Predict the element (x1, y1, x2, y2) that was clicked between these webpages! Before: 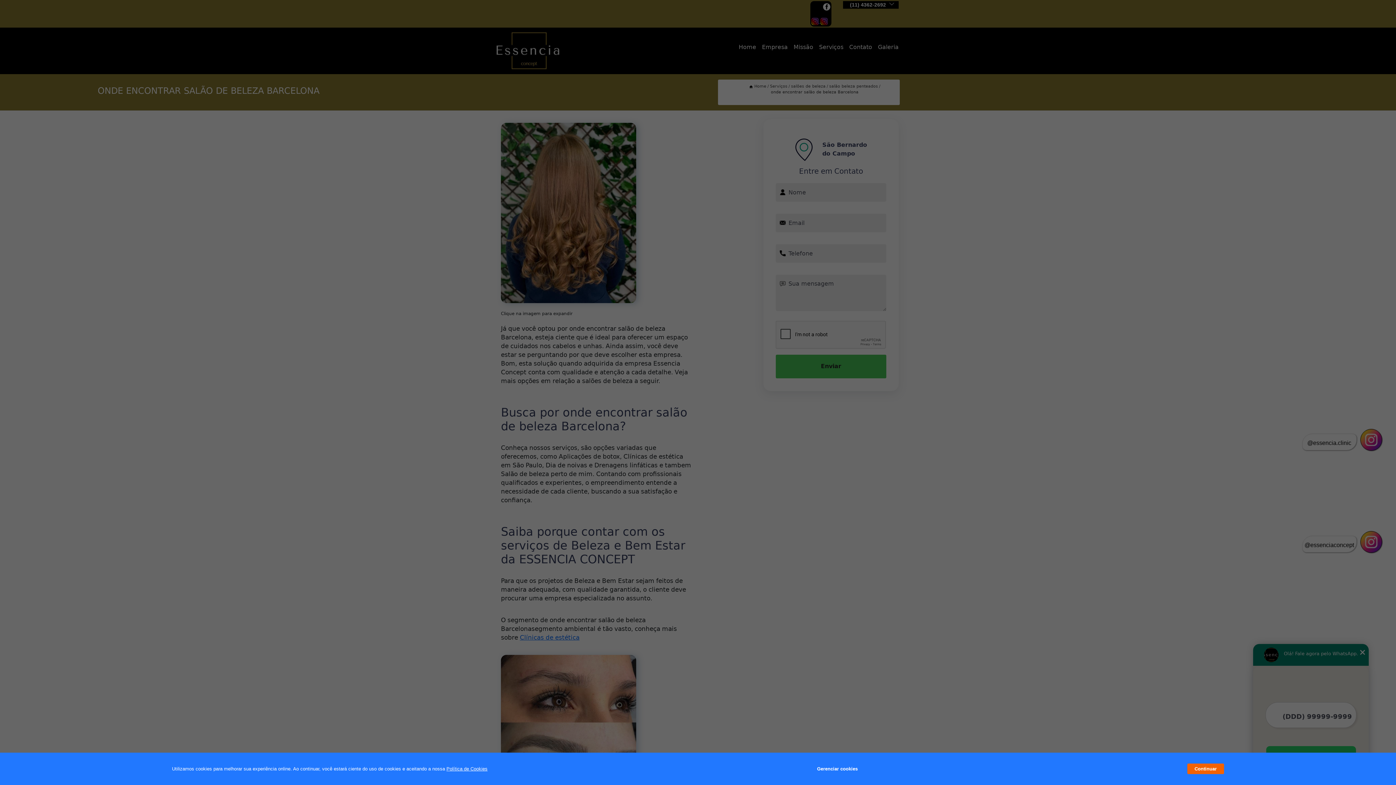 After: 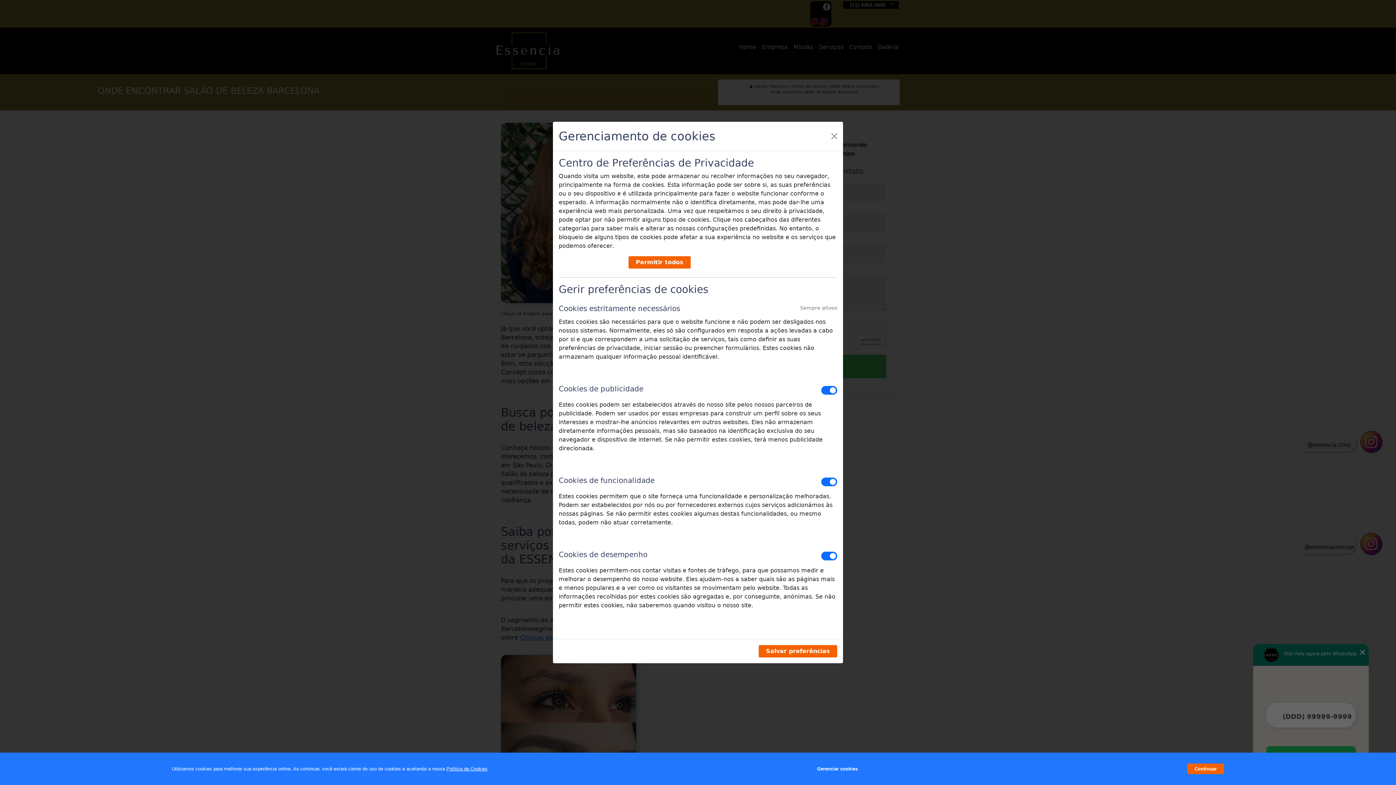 Action: bbox: (817, 762, 857, 776) label: Gerenciar cookies